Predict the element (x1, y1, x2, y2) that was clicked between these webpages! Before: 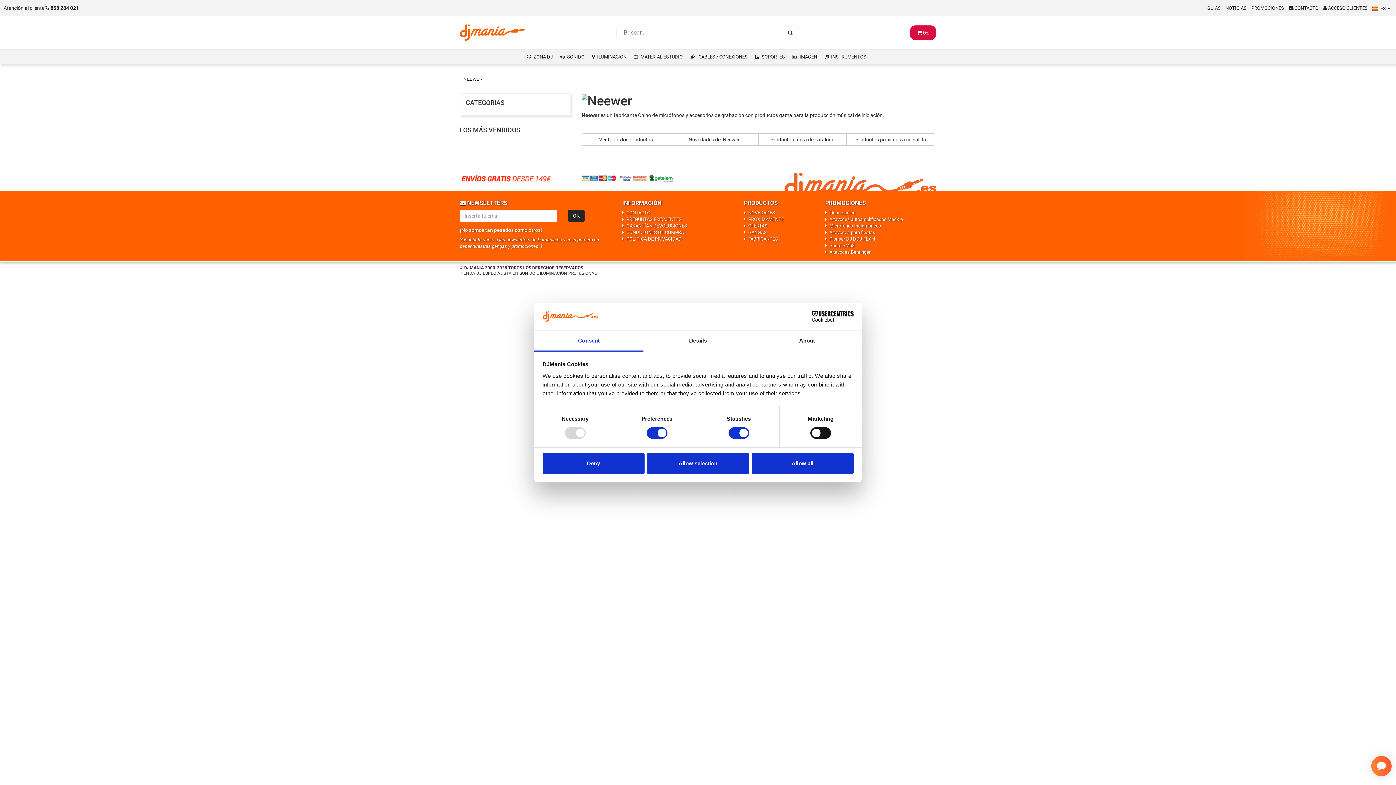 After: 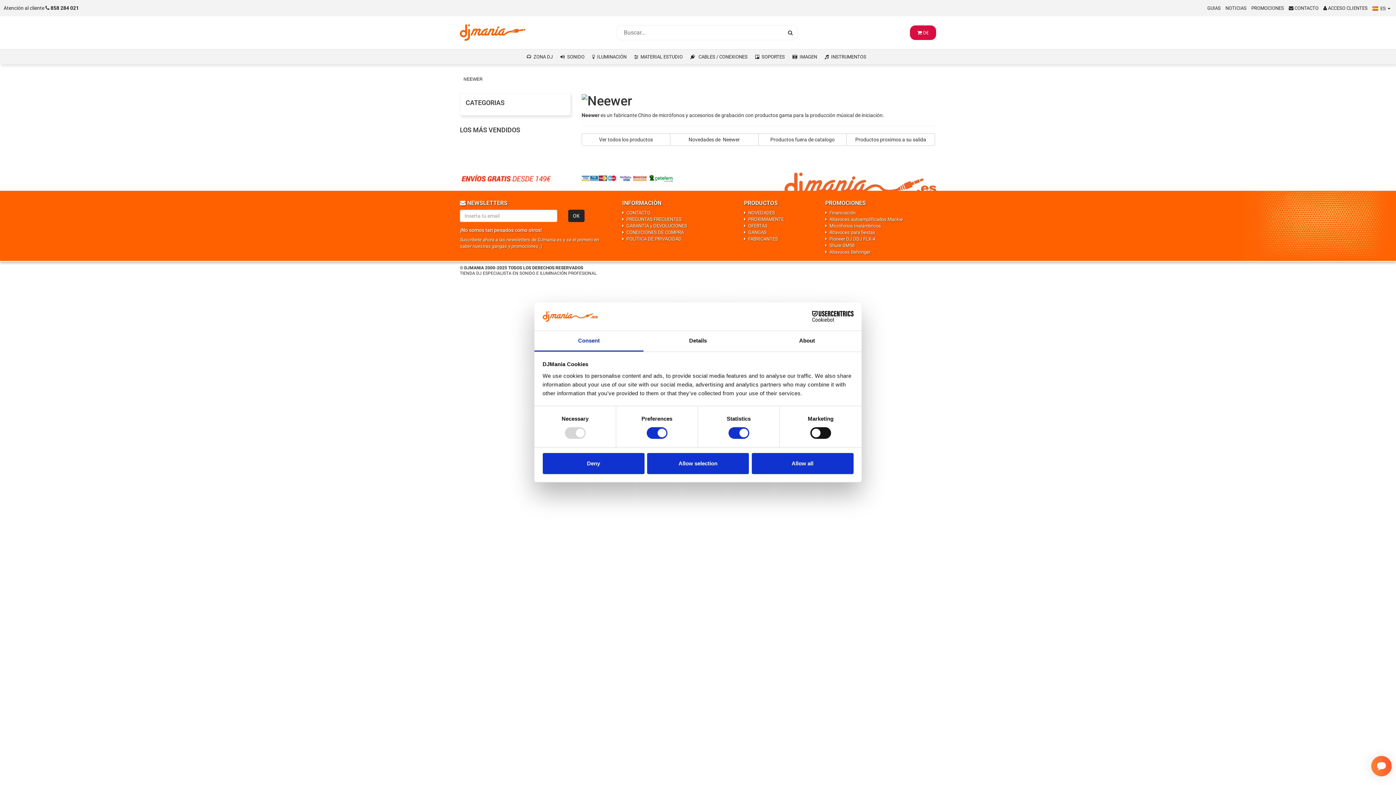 Action: bbox: (670, 133, 758, 145) label: Novedades de  Neewer